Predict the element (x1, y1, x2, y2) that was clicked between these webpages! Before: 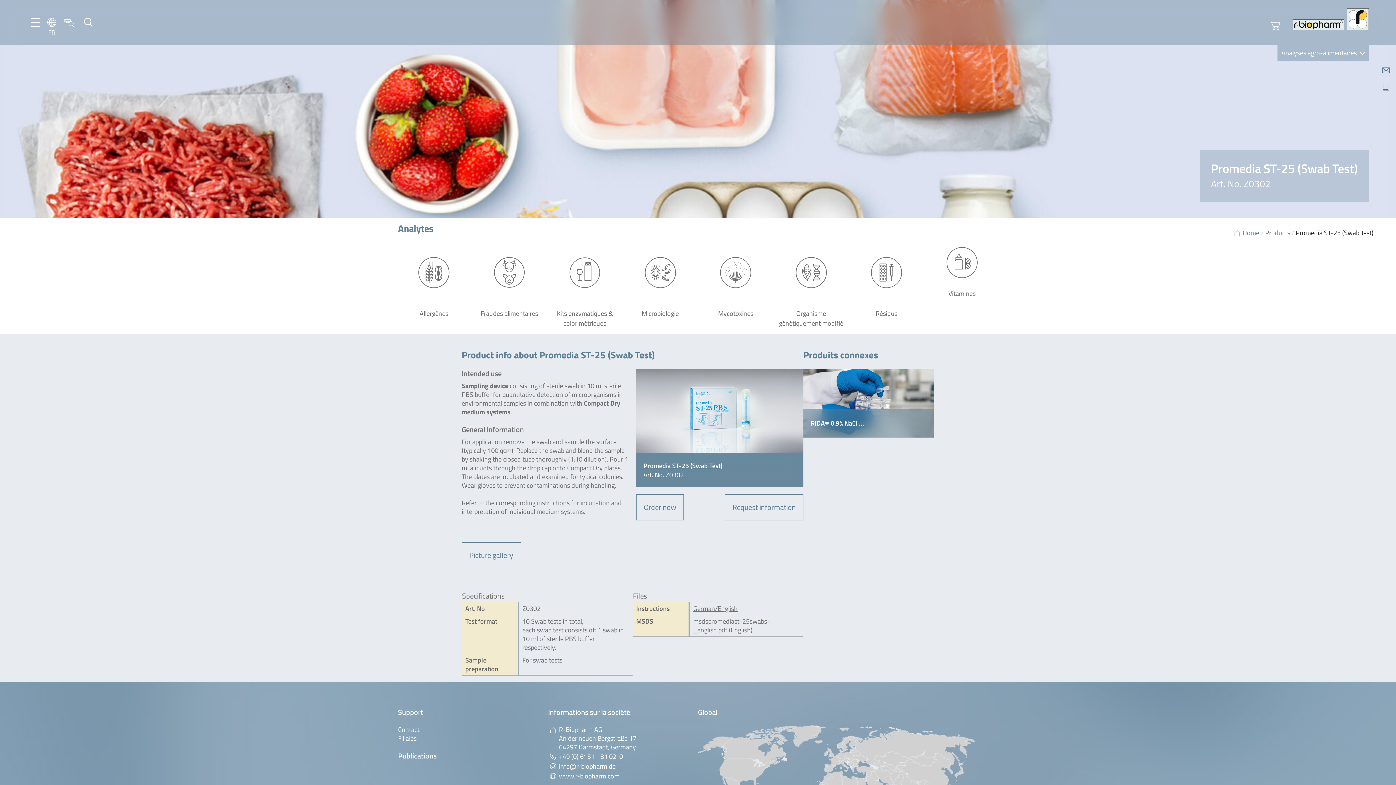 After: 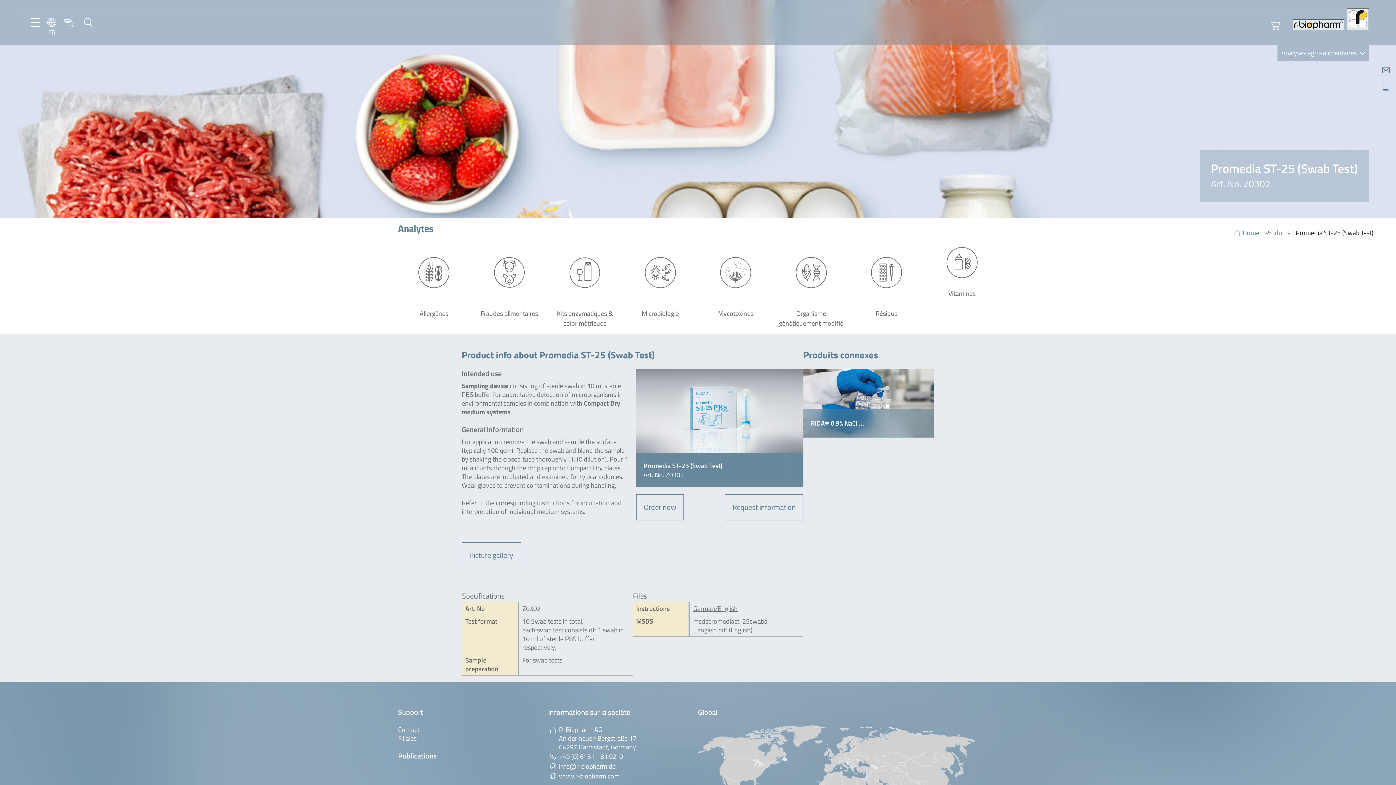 Action: bbox: (693, 616, 770, 635) label: msdspromediast-25swabs-_english.pdf (English)